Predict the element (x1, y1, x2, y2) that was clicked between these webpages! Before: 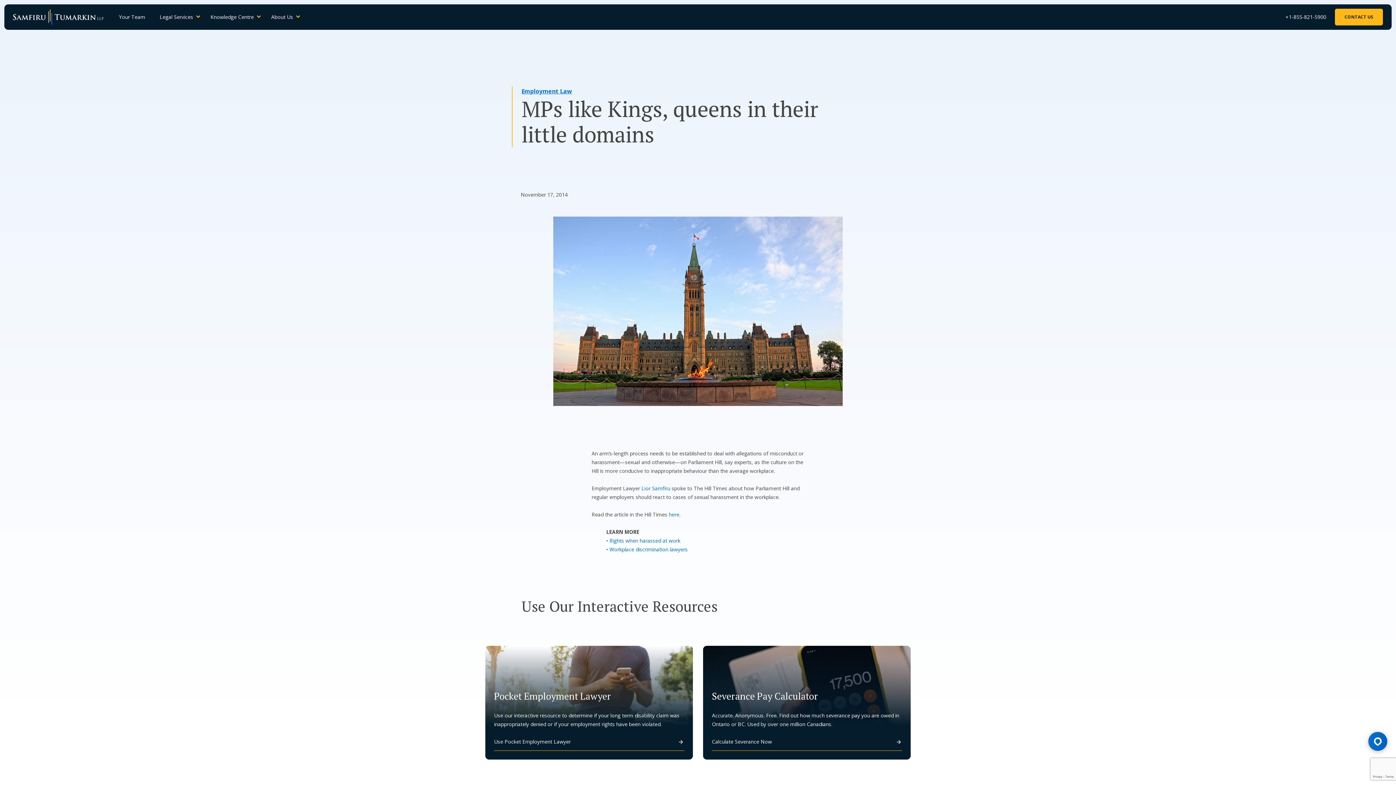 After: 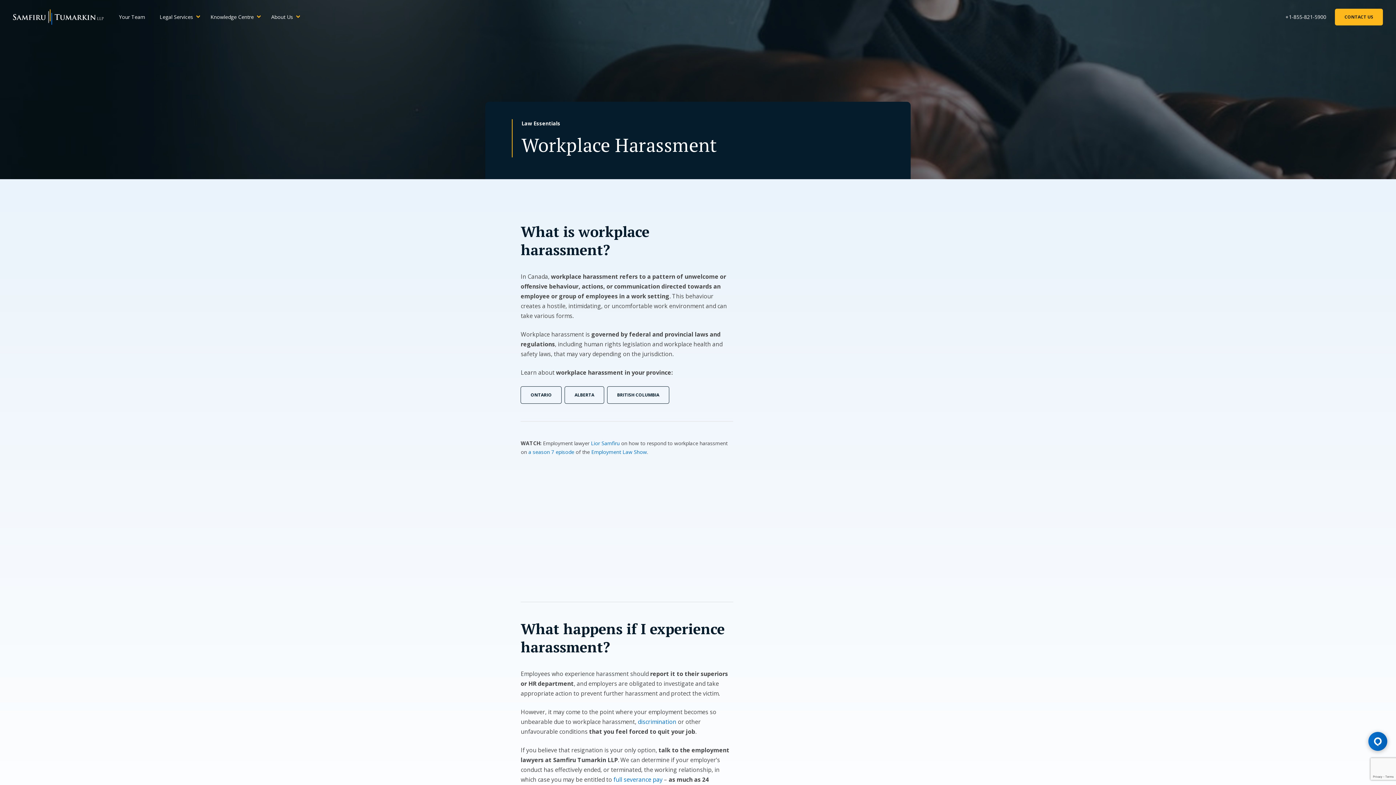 Action: bbox: (609, 537, 680, 544) label: Rights when harassed at work